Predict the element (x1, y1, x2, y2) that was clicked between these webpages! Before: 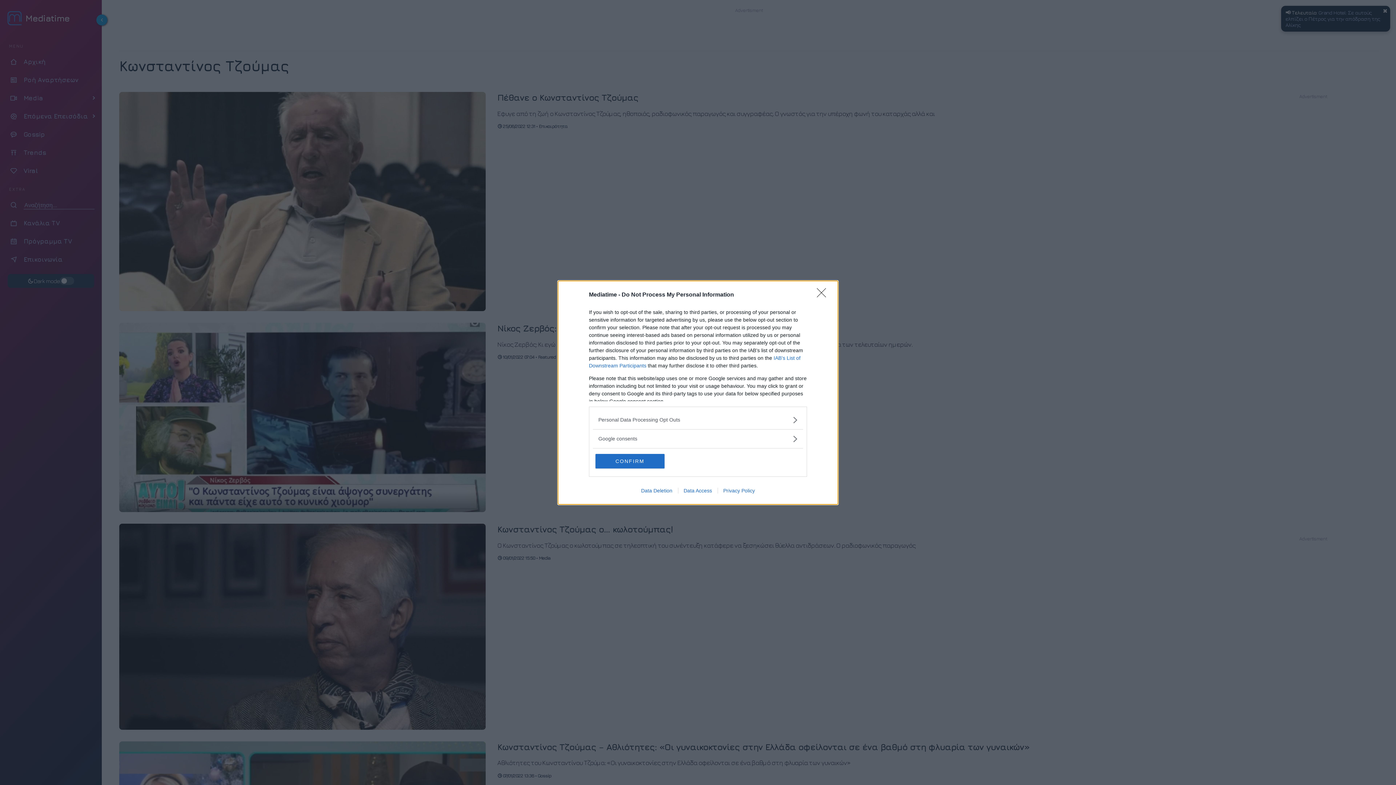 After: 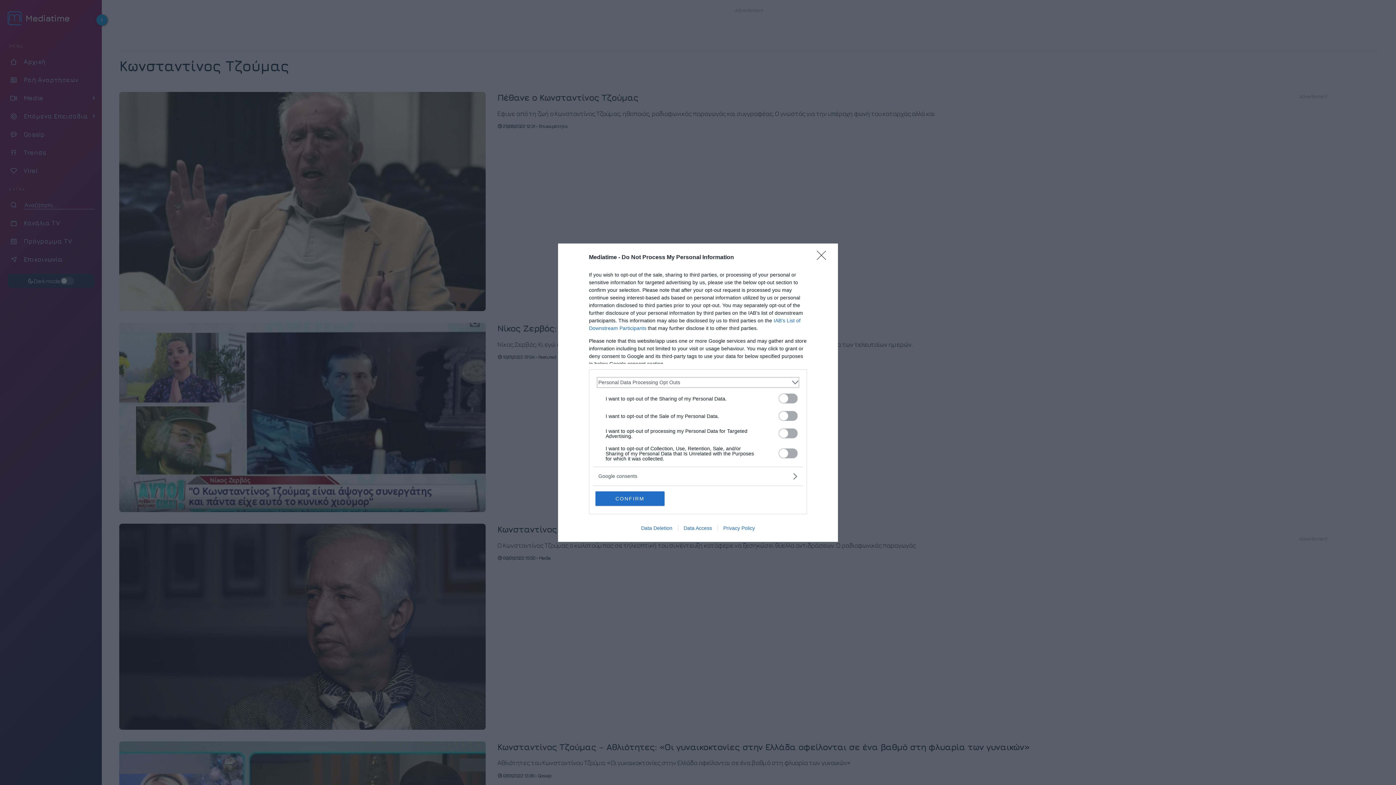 Action: label: Opt-Outs bbox: (598, 416, 797, 423)